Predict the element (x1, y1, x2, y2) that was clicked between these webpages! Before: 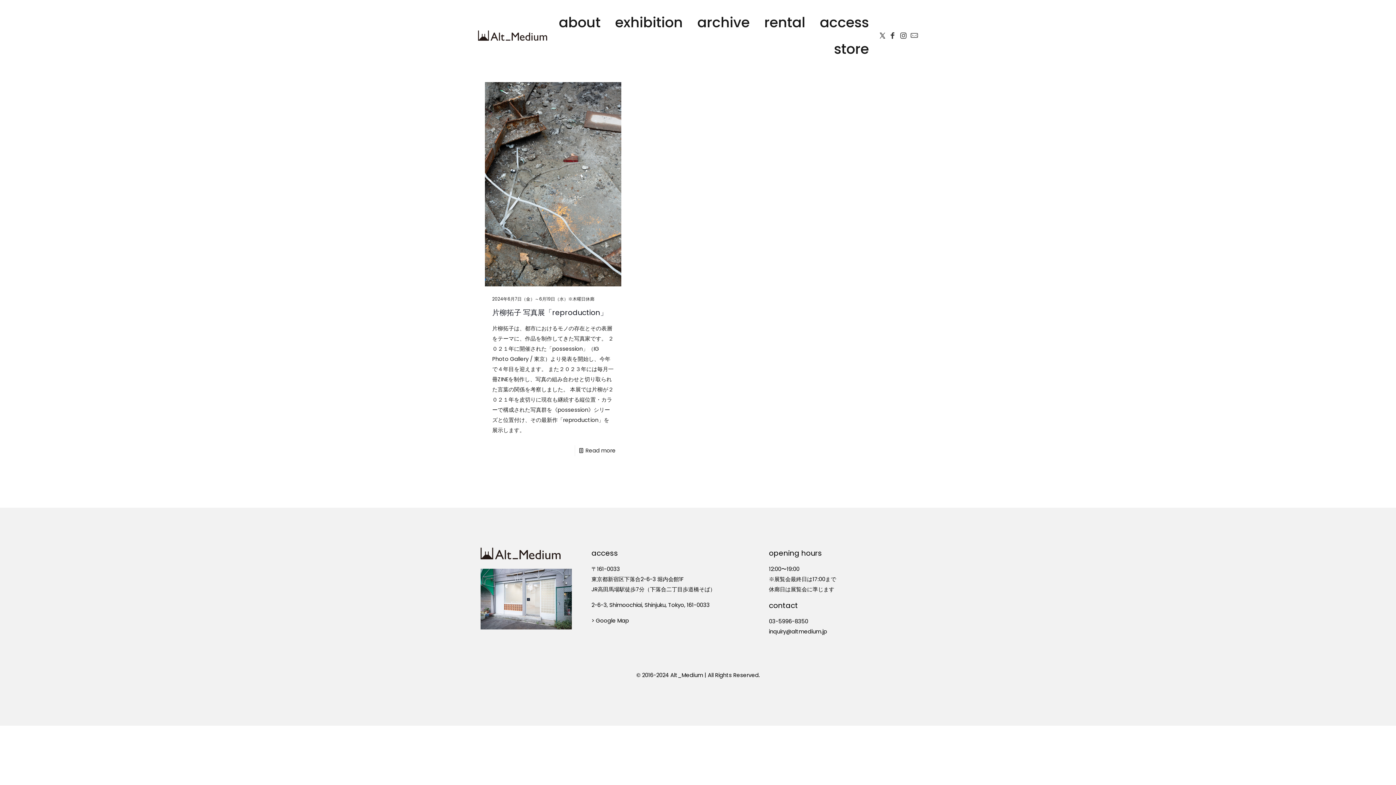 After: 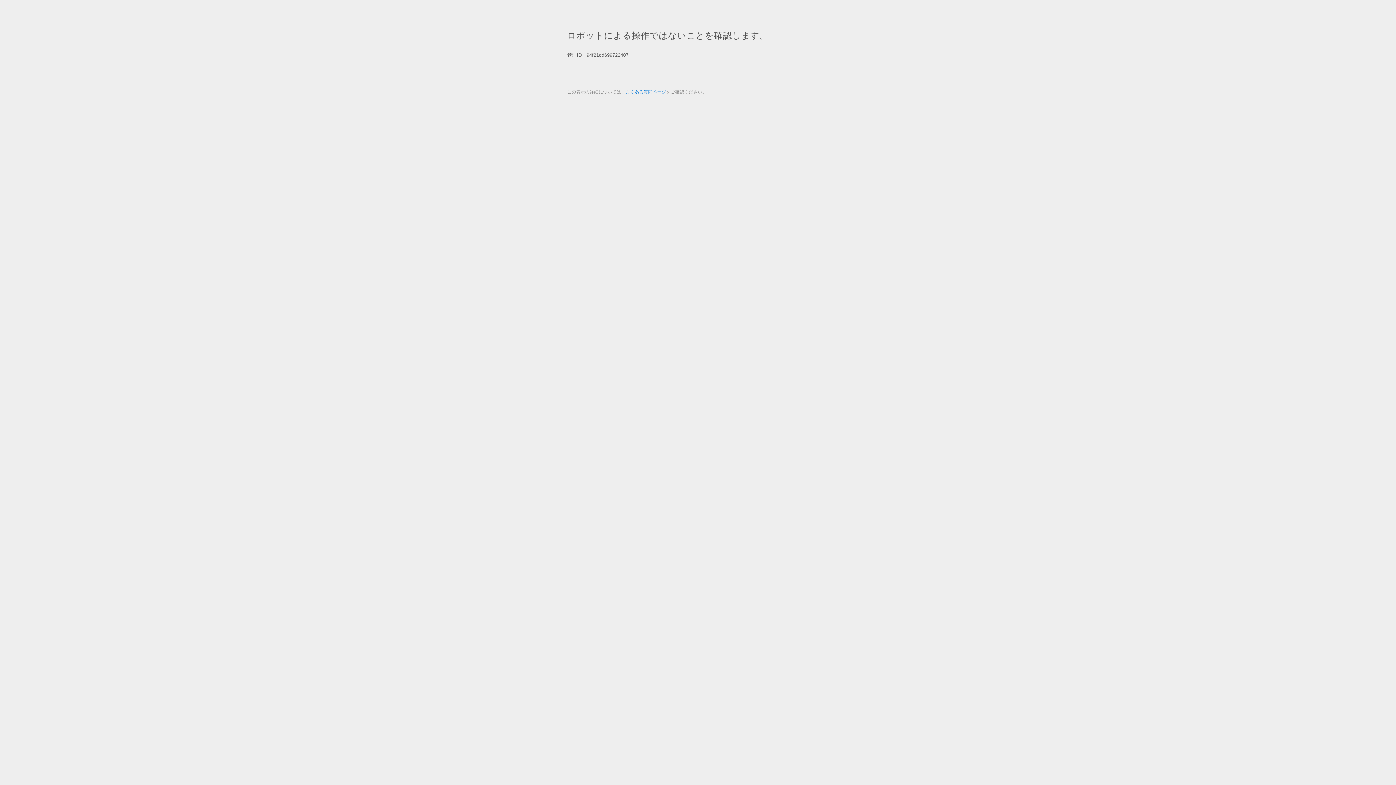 Action: label: store bbox: (826, 35, 876, 62)